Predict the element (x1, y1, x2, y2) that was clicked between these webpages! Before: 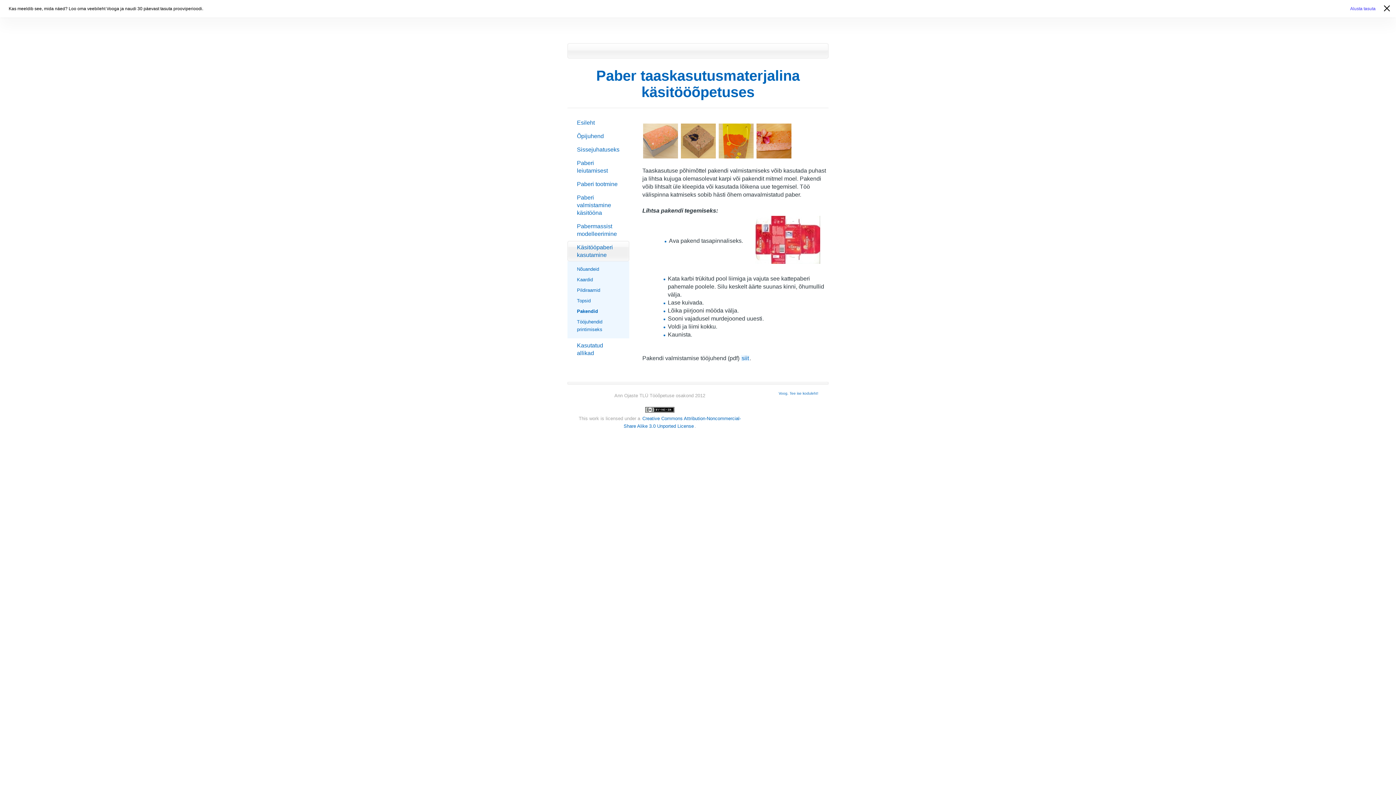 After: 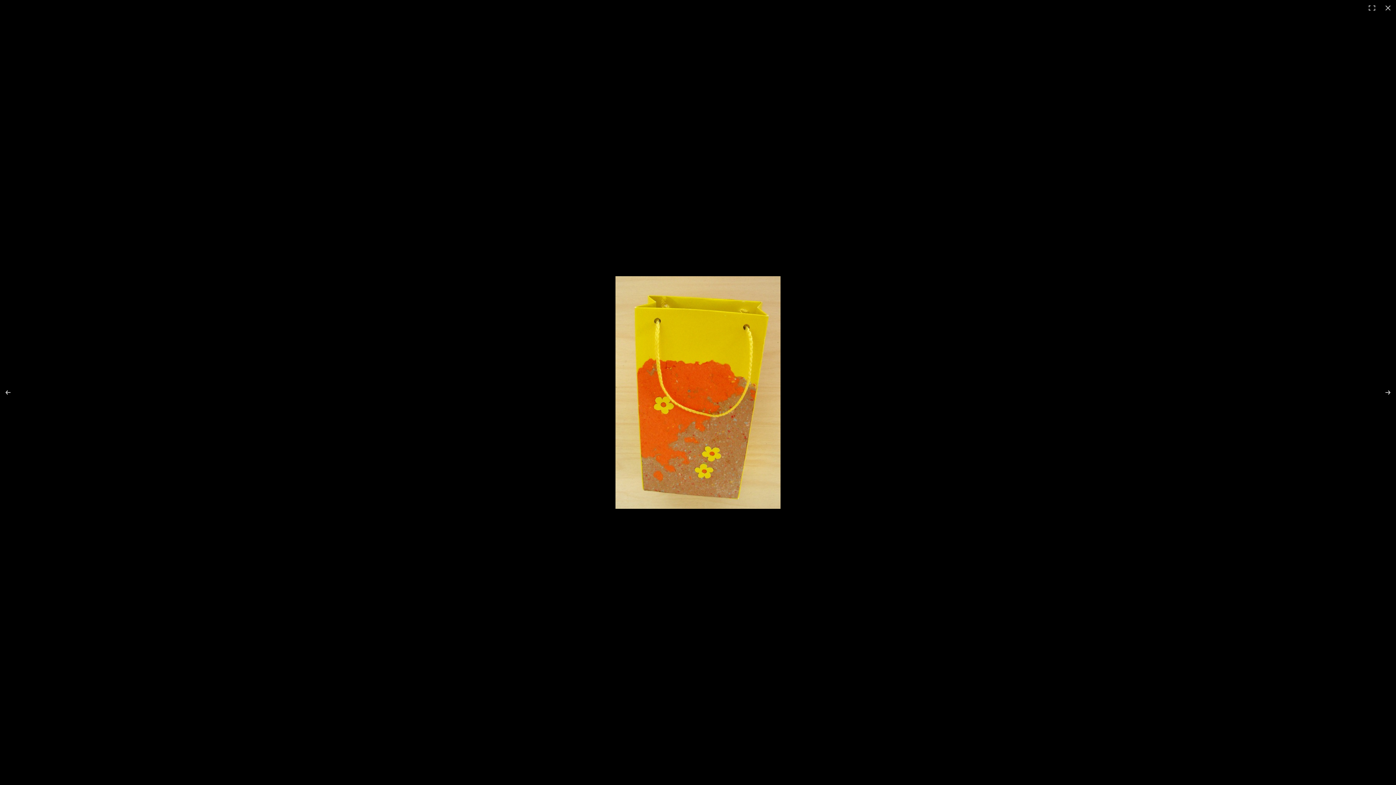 Action: bbox: (718, 123, 754, 158)